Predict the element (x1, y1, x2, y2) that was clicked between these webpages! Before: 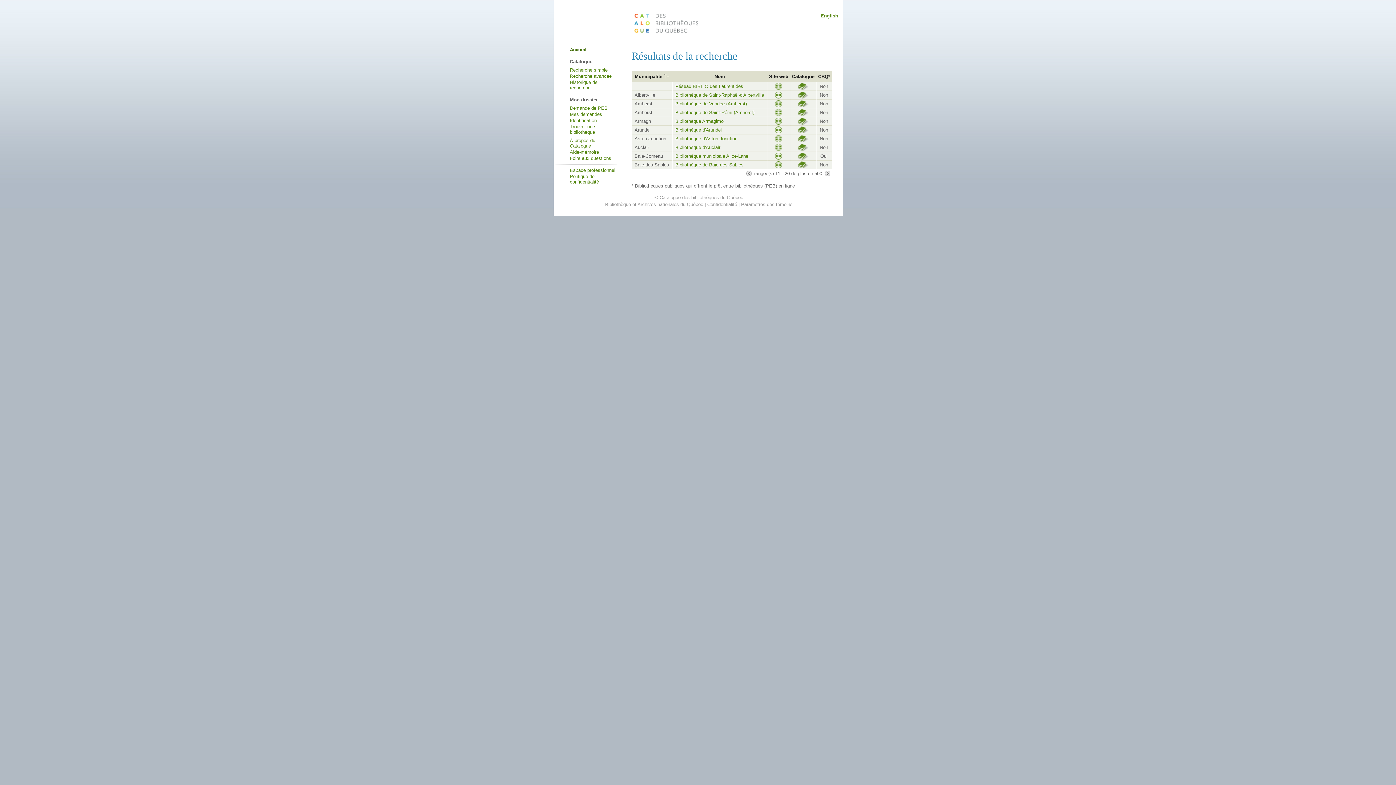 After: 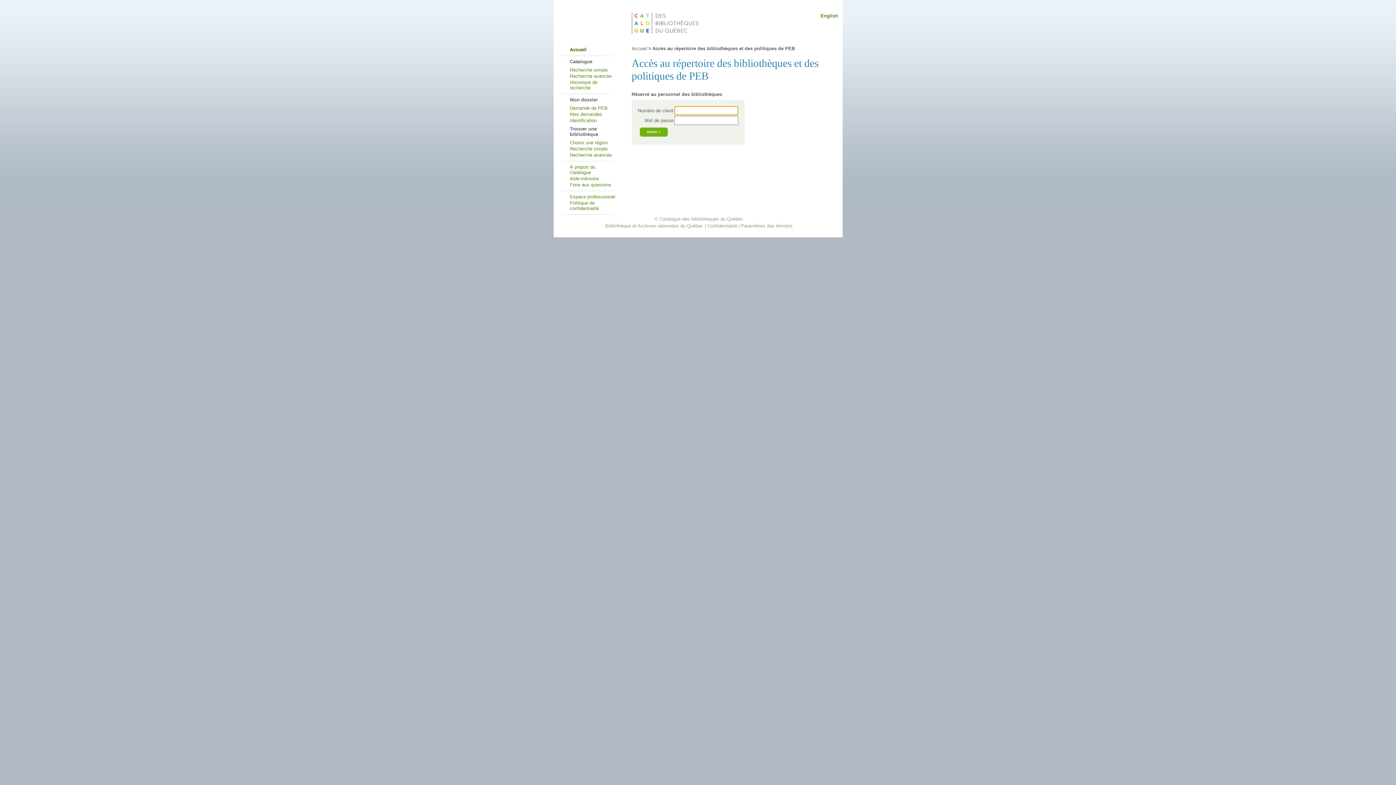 Action: label: Bibliothèque de Saint-Rémi (Amherst) bbox: (675, 109, 754, 115)